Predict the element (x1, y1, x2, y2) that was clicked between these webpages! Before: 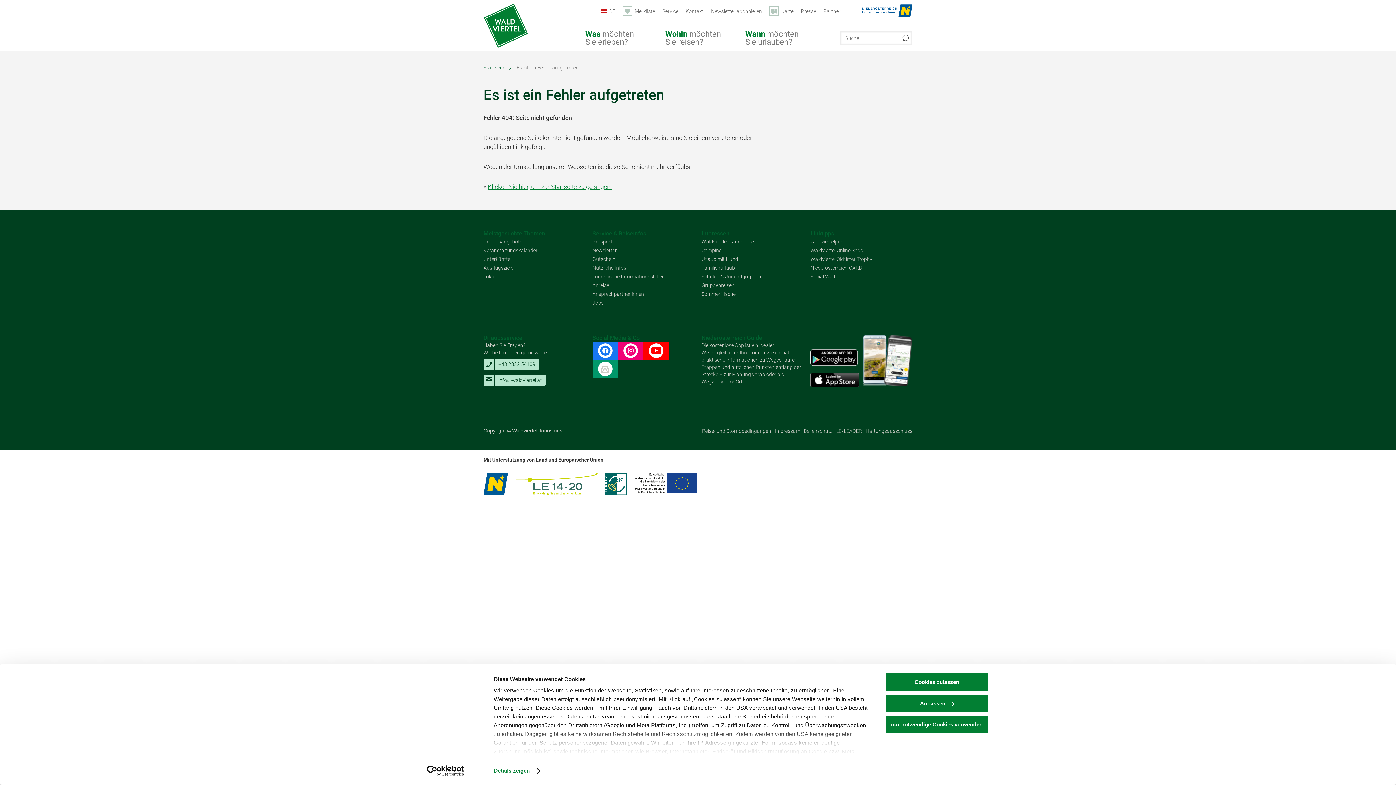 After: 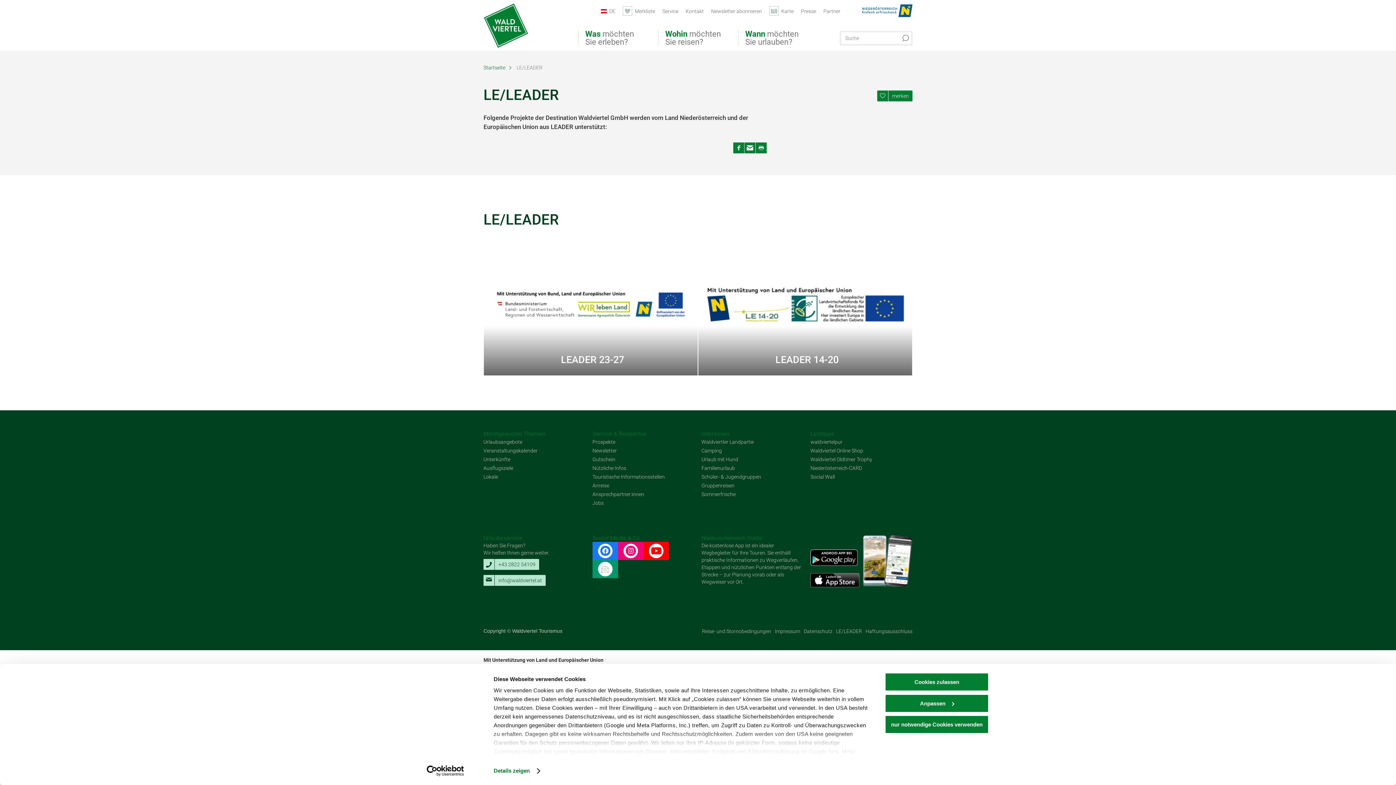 Action: bbox: (836, 428, 862, 433) label: LE/LEADER